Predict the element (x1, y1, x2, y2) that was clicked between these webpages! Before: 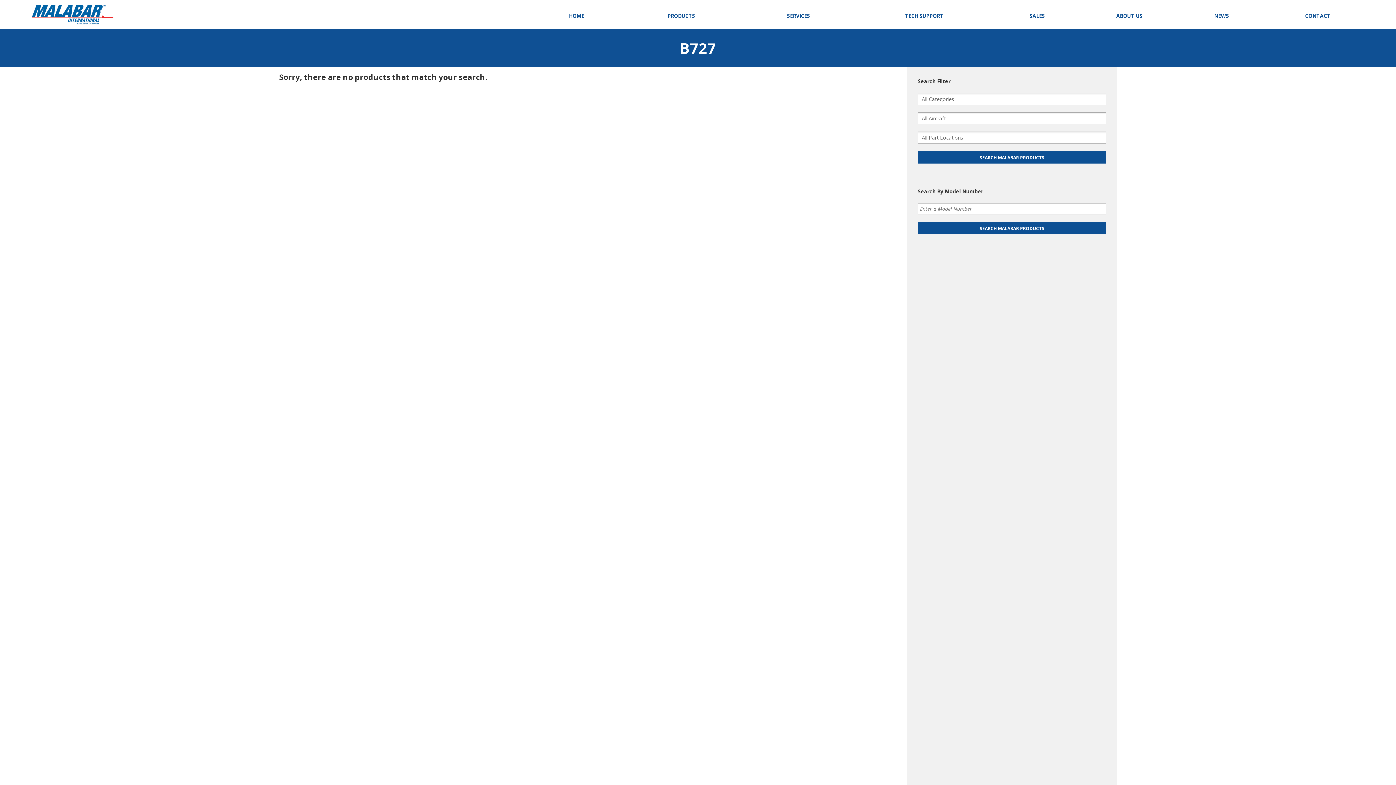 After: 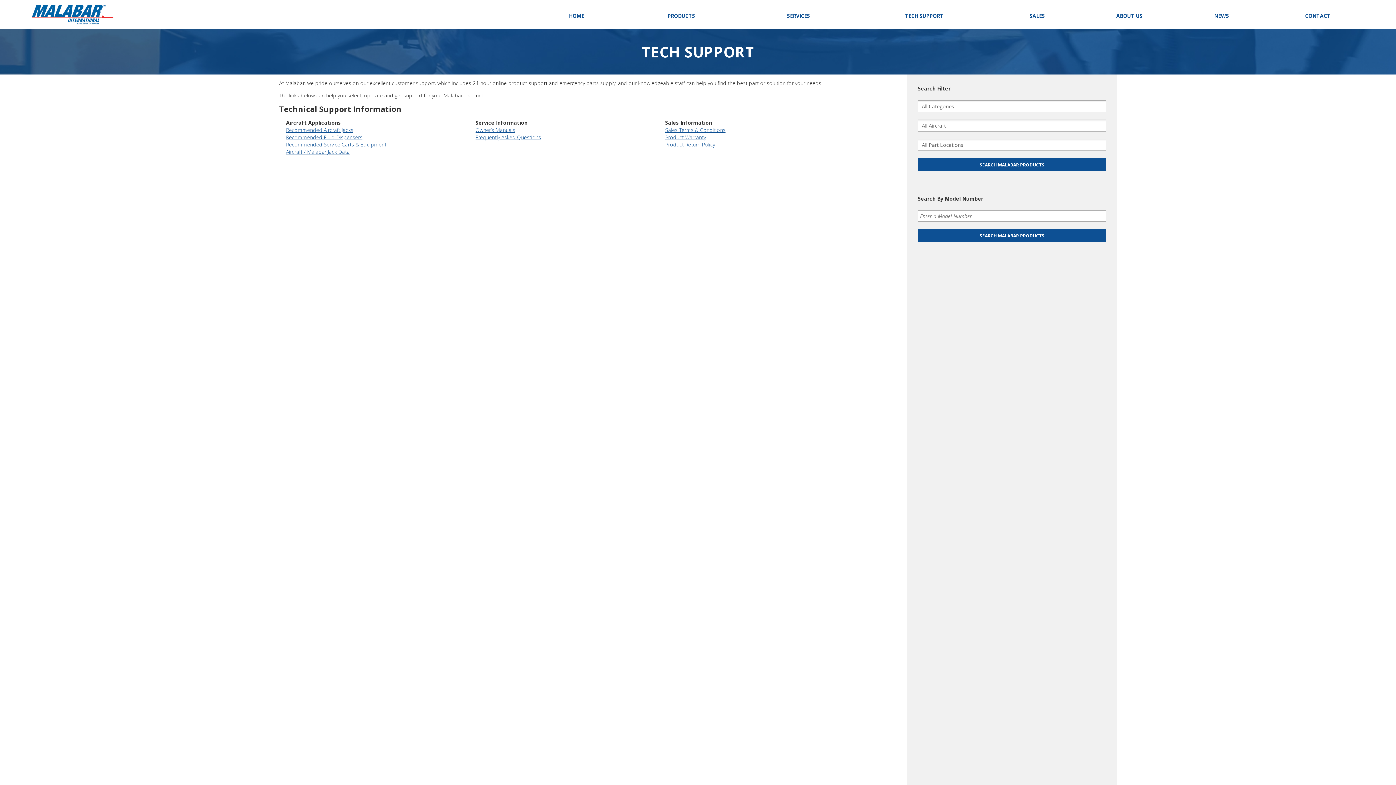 Action: bbox: (857, 0, 991, 21) label: TECH SUPPORT